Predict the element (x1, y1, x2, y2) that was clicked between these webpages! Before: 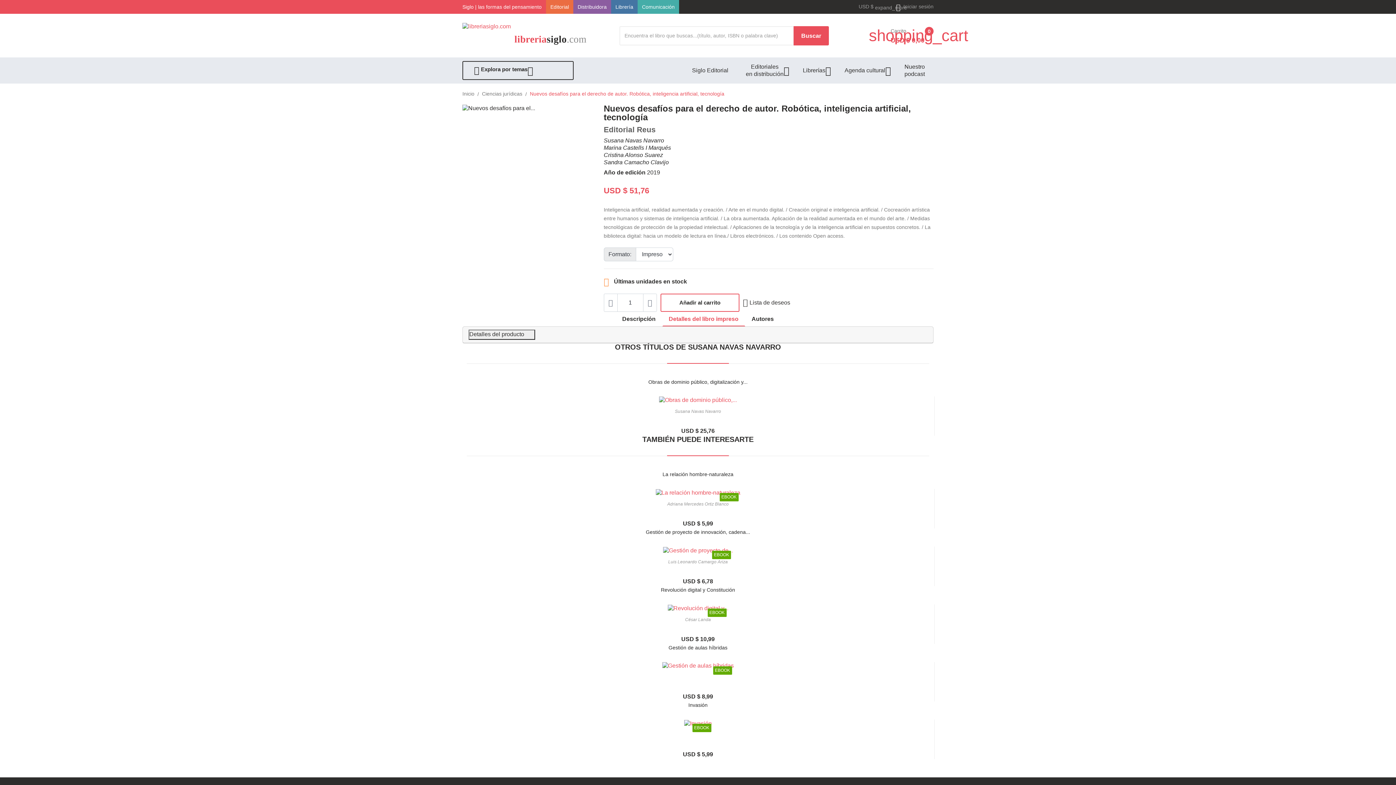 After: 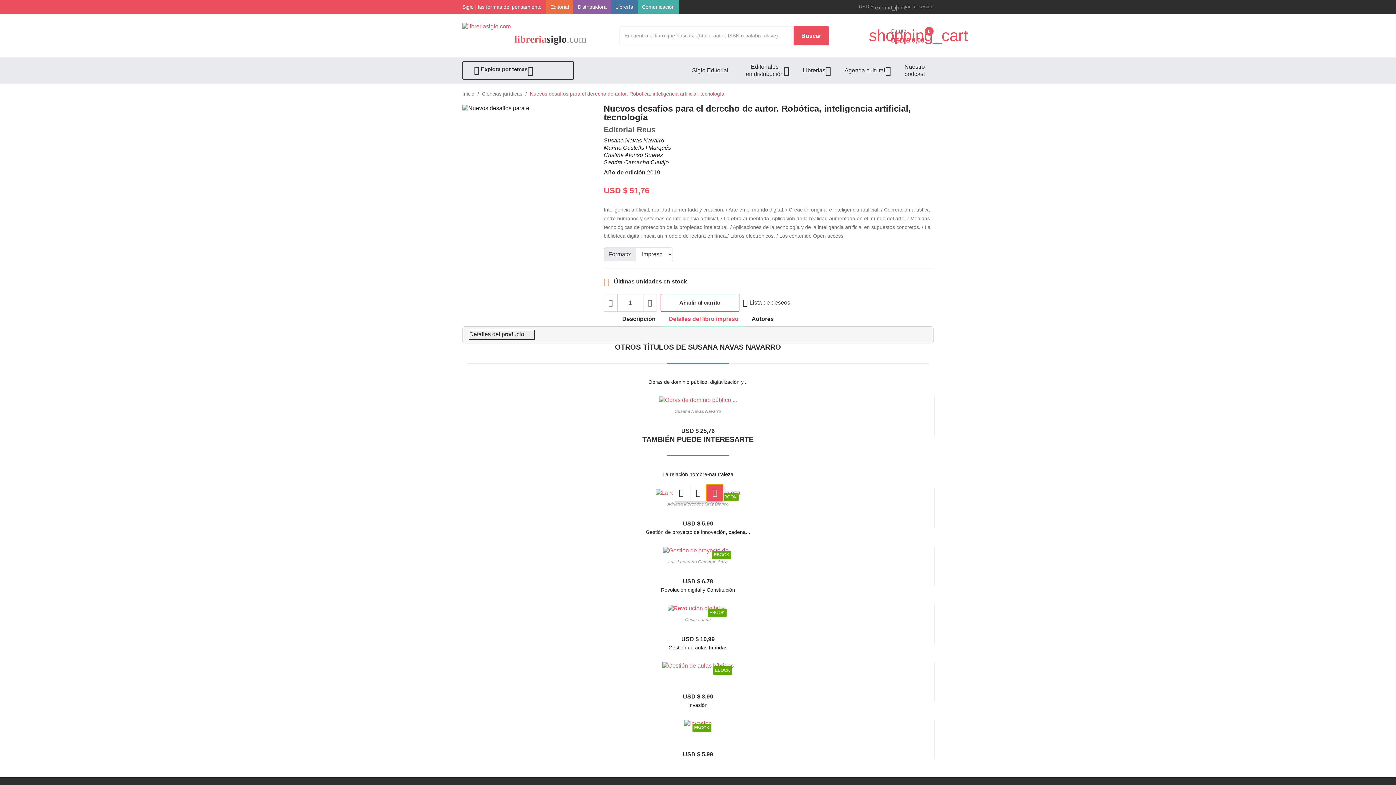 Action: label: Lista de deseos bbox: (706, 488, 723, 504)